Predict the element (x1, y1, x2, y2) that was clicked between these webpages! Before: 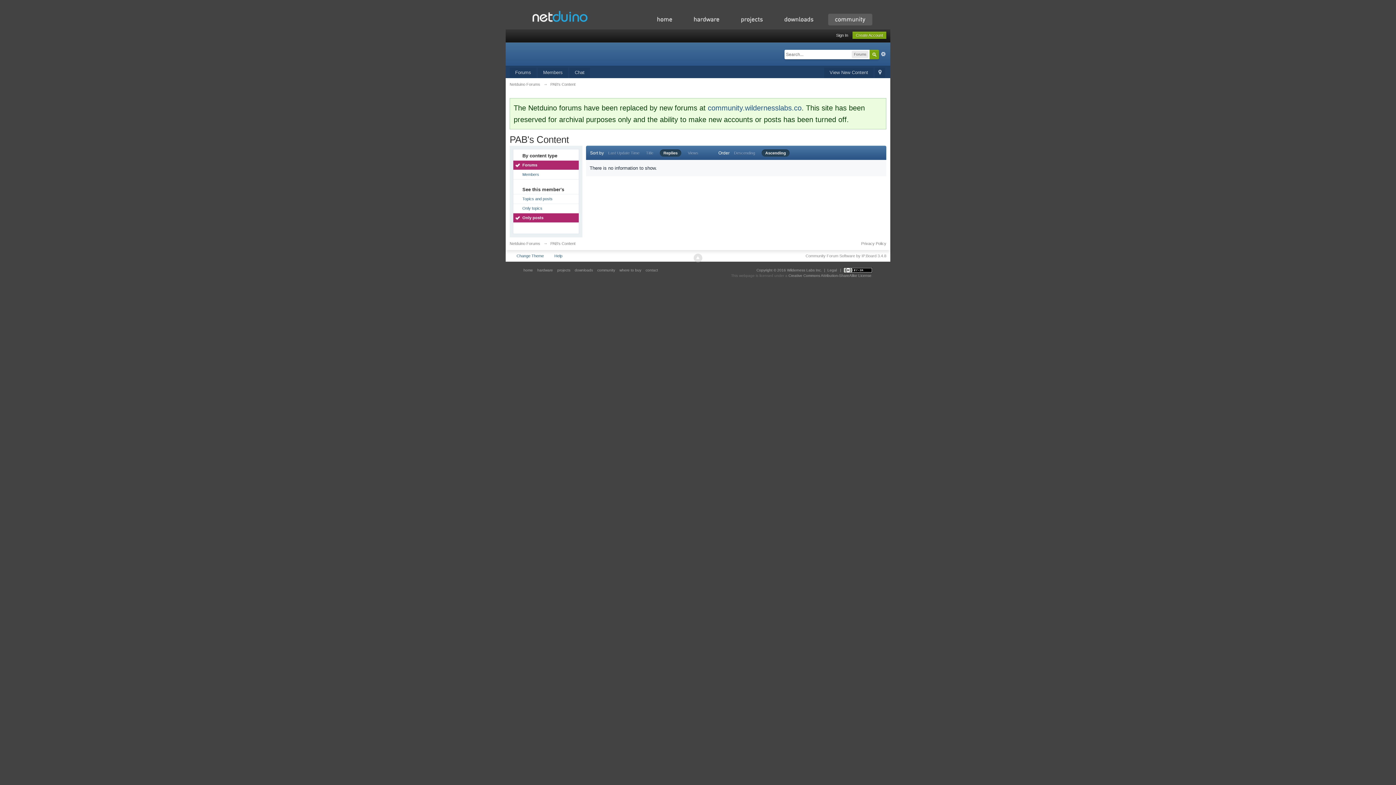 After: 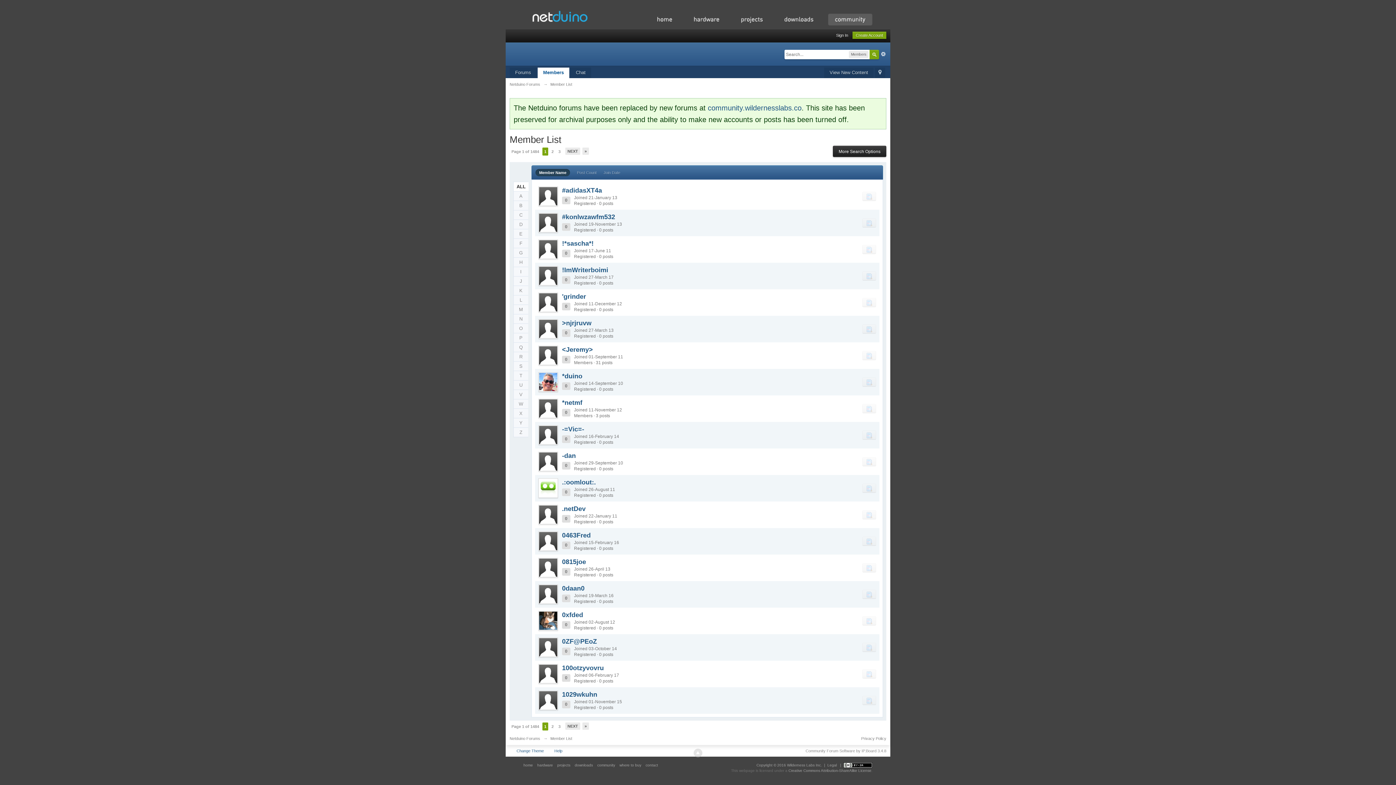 Action: bbox: (537, 67, 568, 78) label: Members